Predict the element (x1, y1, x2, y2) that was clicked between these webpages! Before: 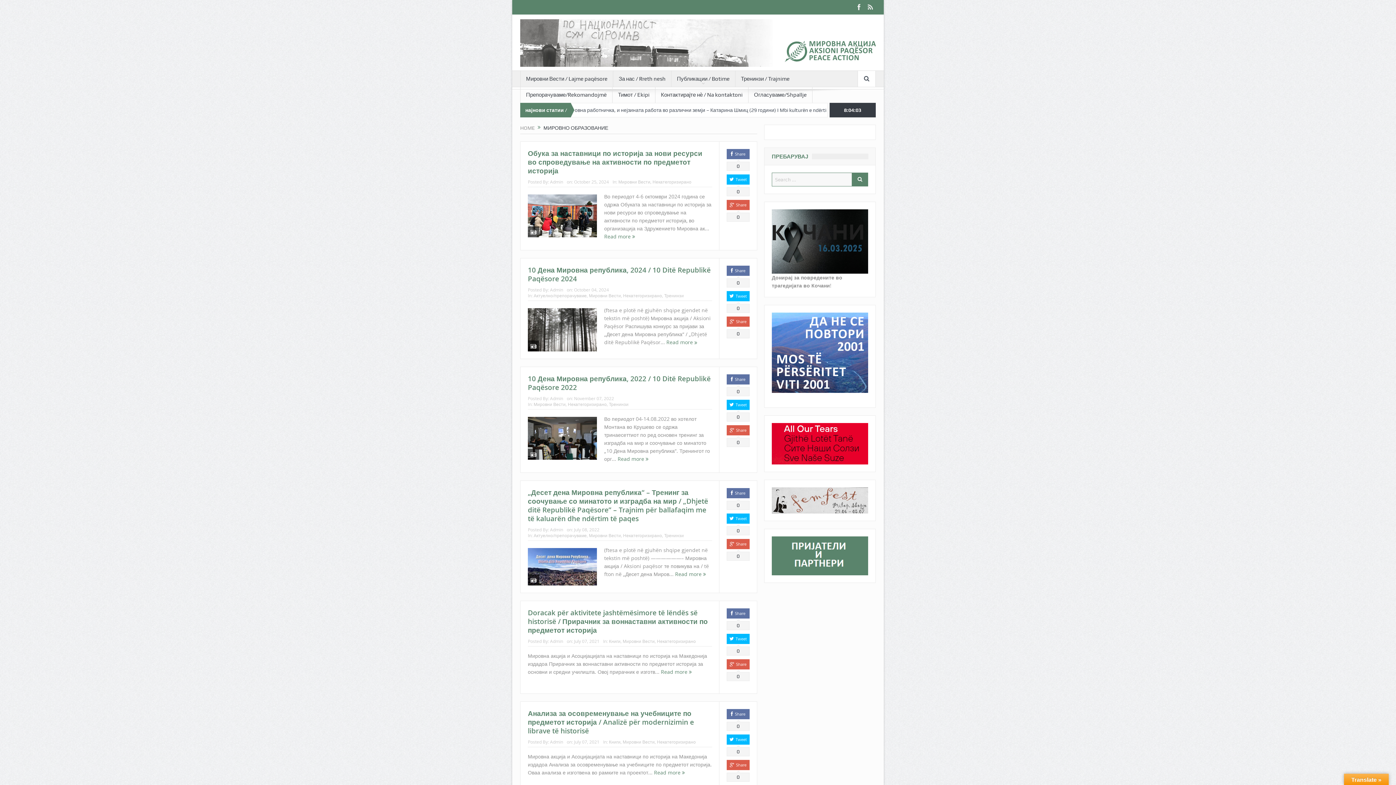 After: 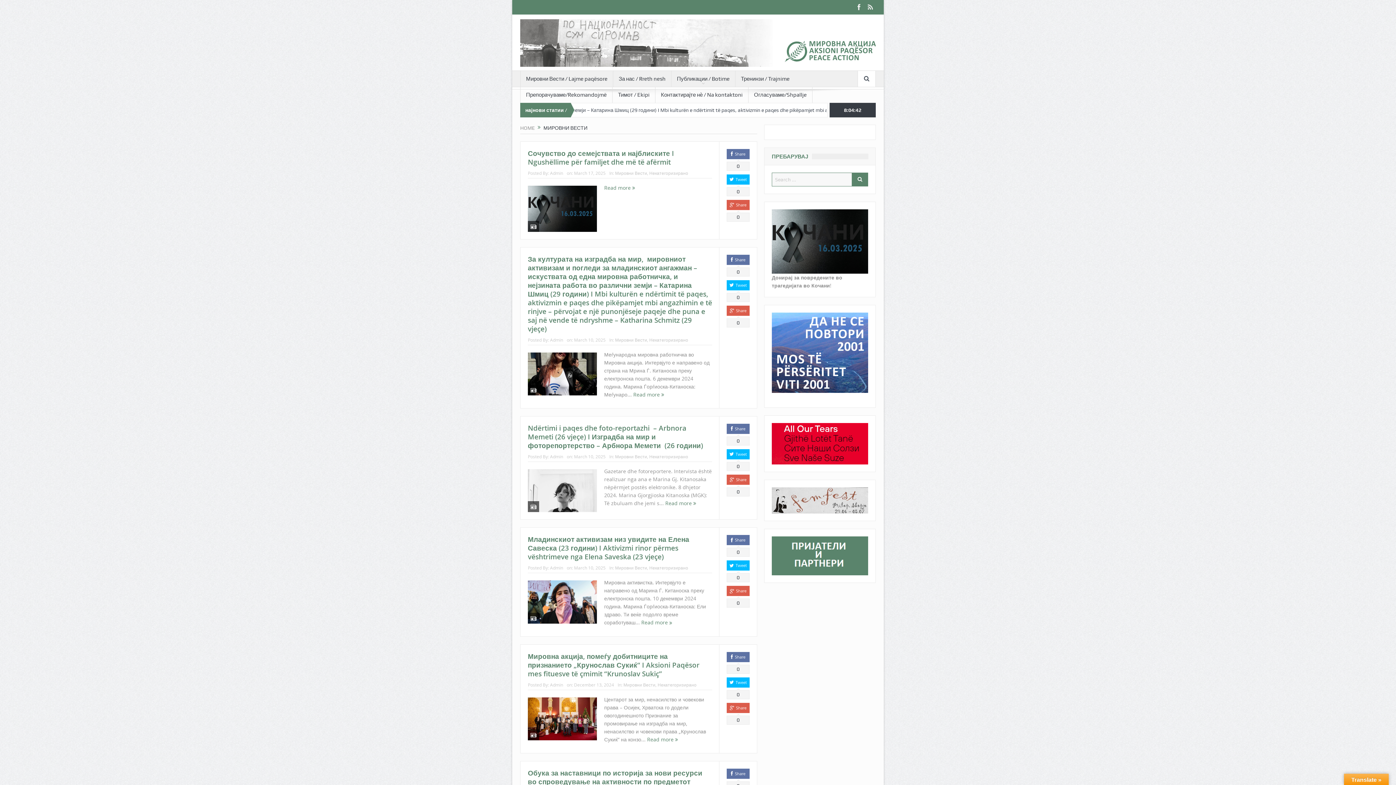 Action: bbox: (622, 638, 654, 644) label: Мировни Вести